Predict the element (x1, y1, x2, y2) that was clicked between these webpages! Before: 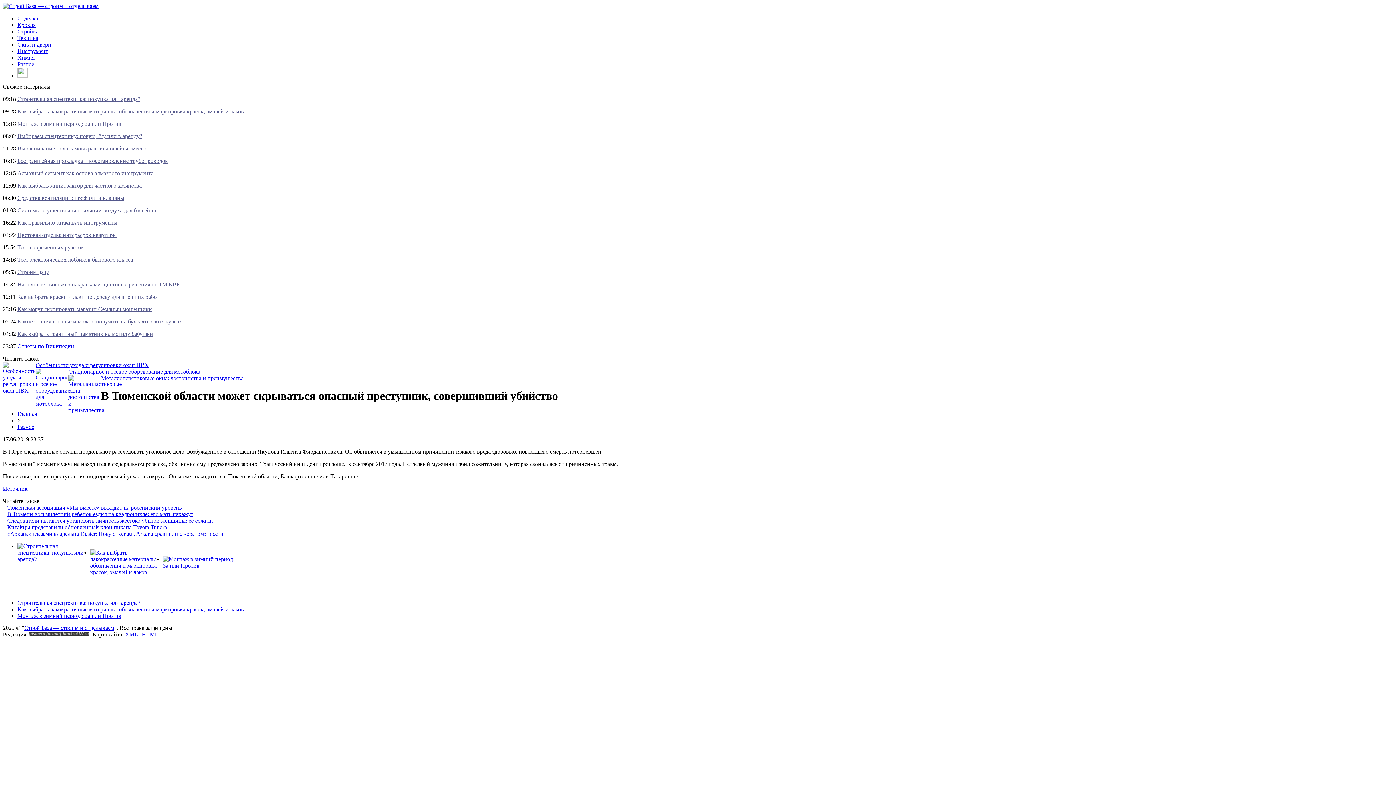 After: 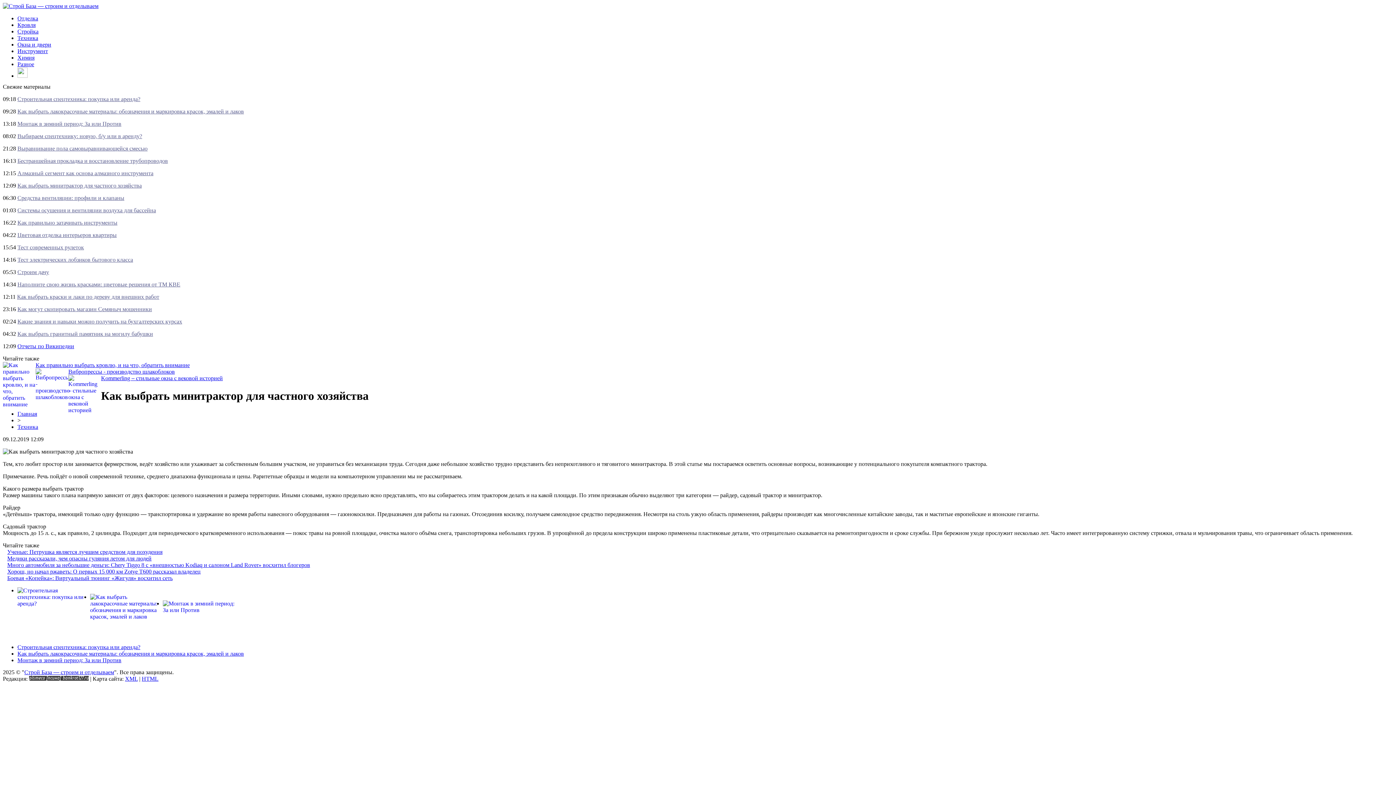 Action: bbox: (17, 182, 141, 188) label: Как выбрать минитрактор для частного хозяйства